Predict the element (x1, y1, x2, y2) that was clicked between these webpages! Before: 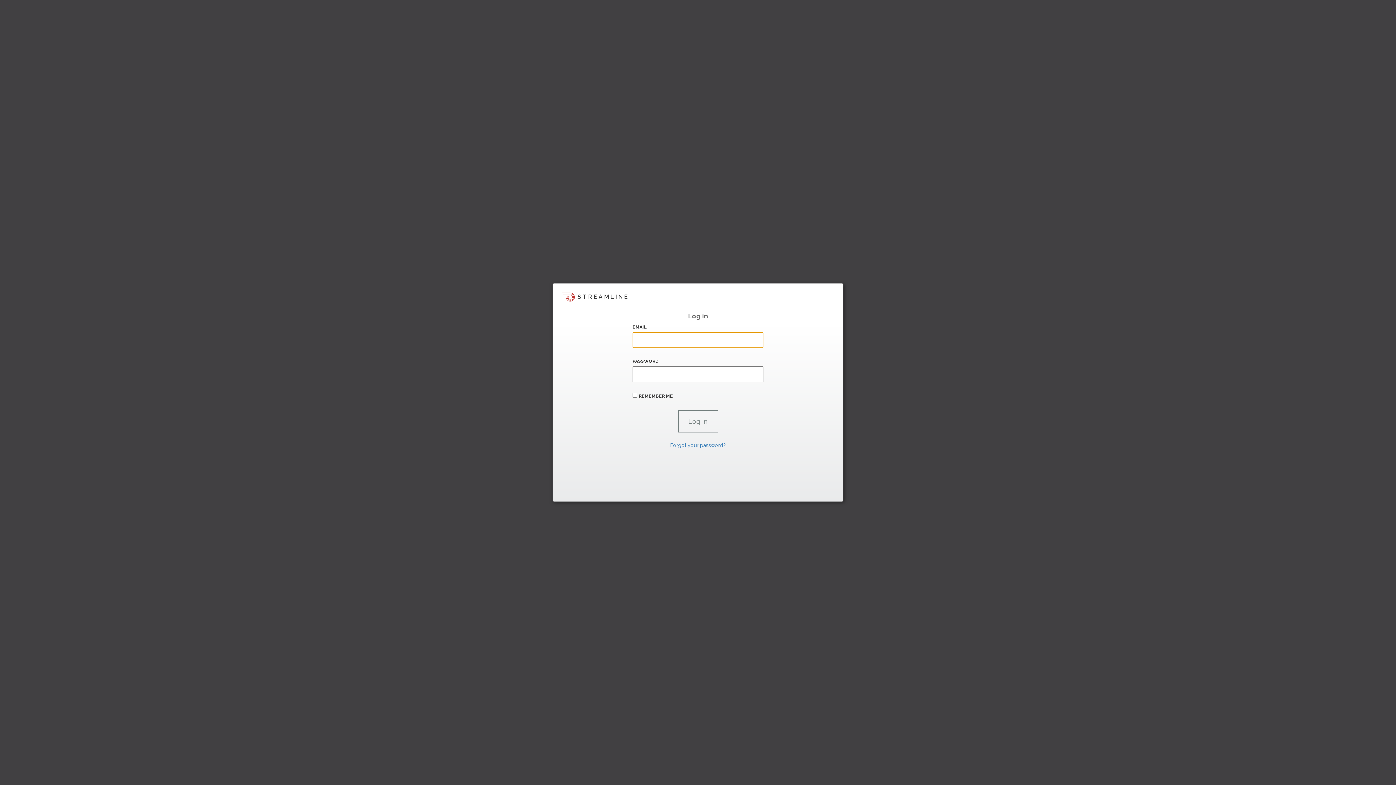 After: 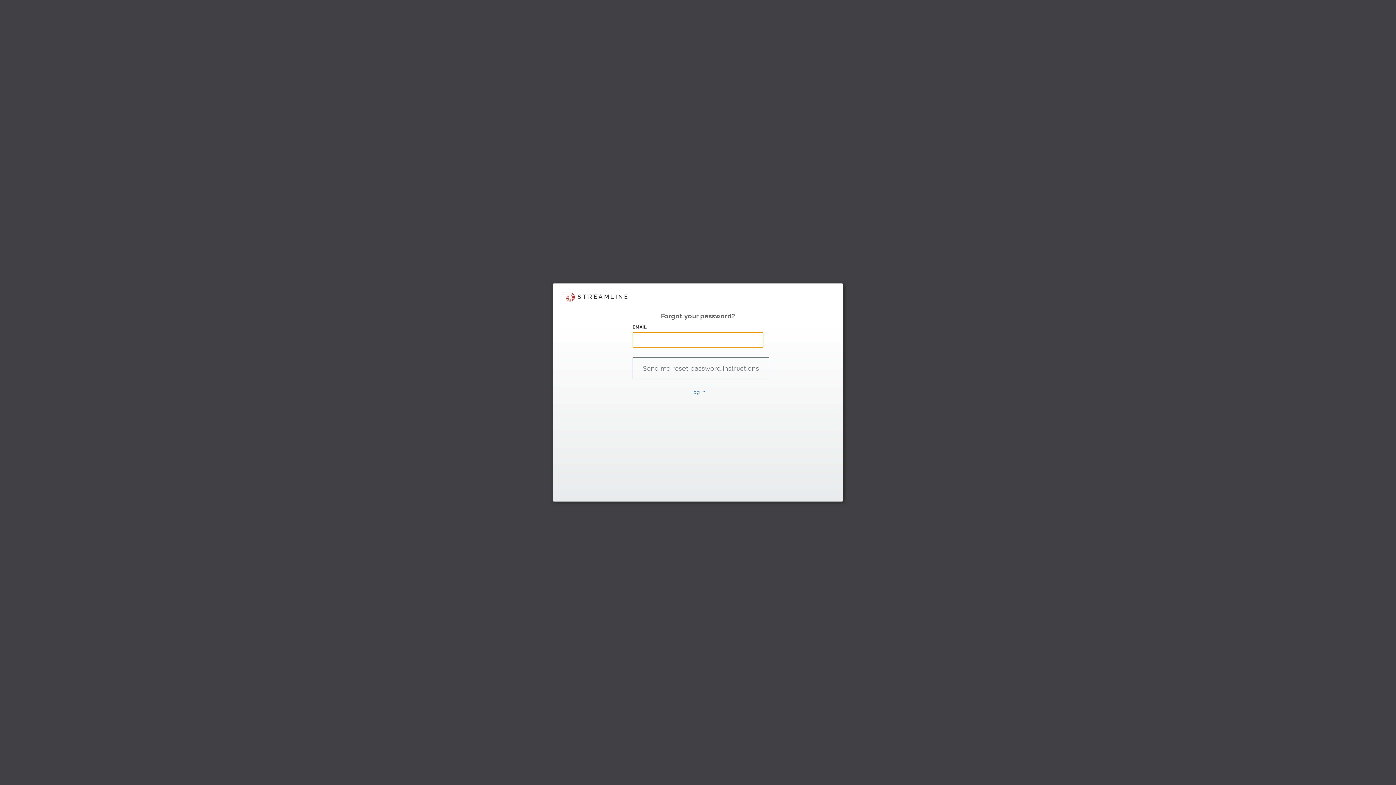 Action: bbox: (670, 442, 726, 448) label: Forgot your password?